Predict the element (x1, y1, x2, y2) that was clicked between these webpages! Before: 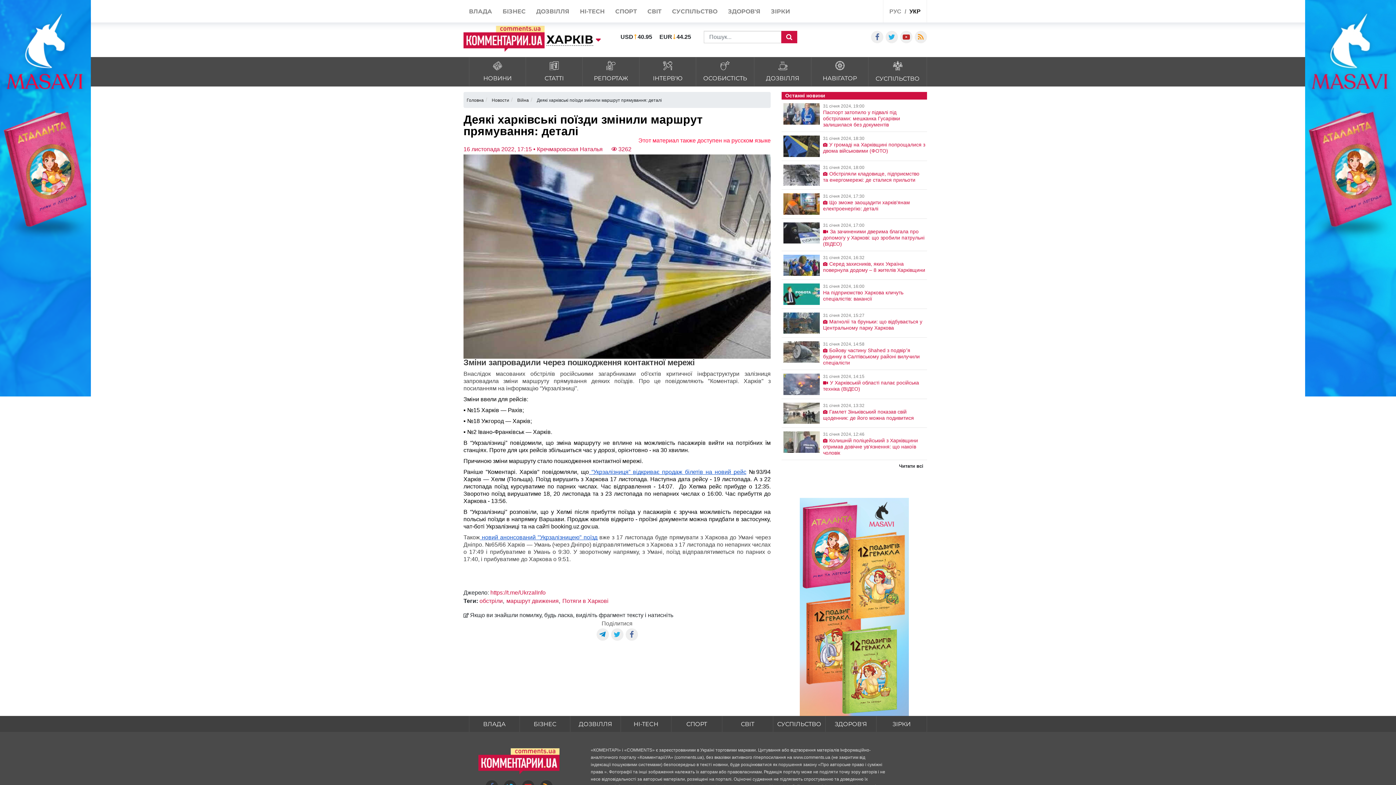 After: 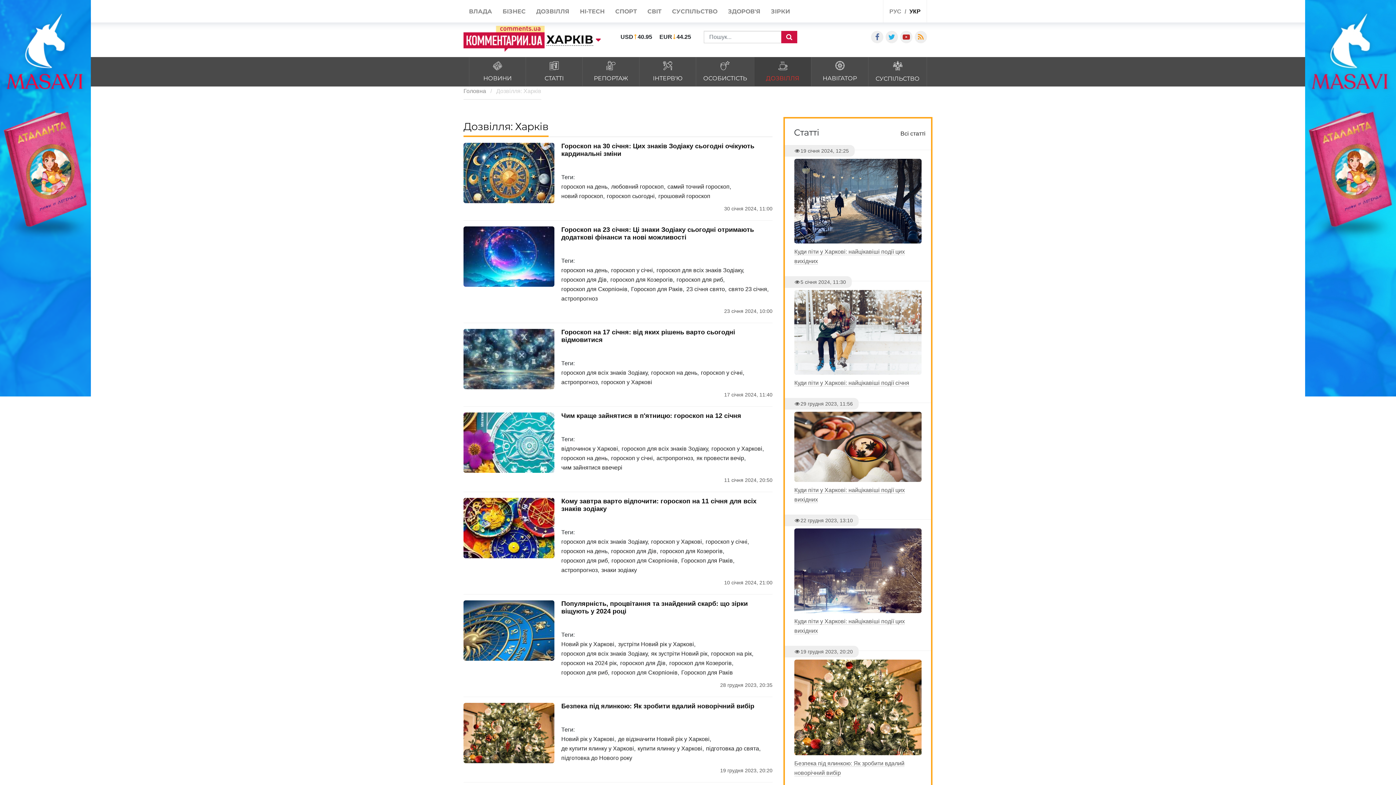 Action: label: ДОЗВІЛЛЯ bbox: (754, 57, 811, 86)